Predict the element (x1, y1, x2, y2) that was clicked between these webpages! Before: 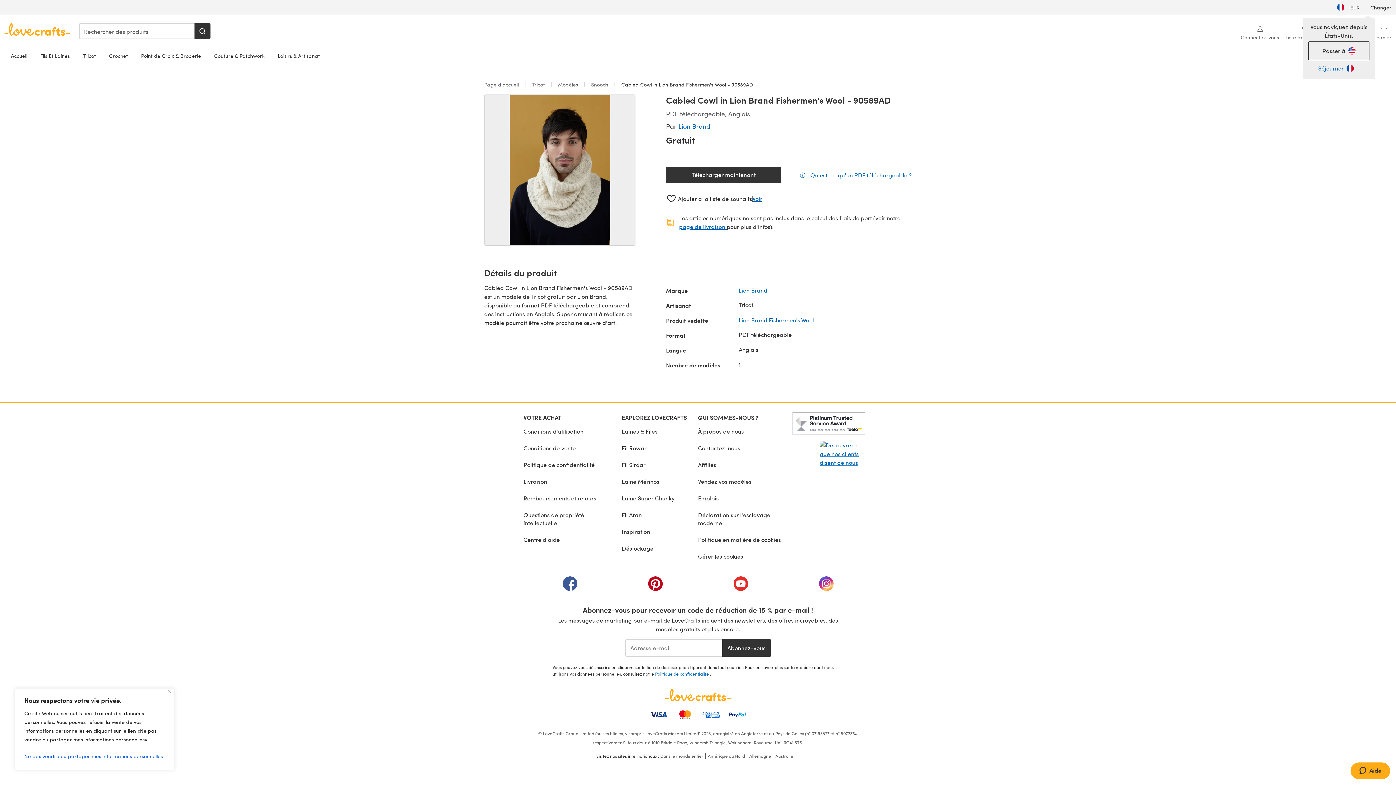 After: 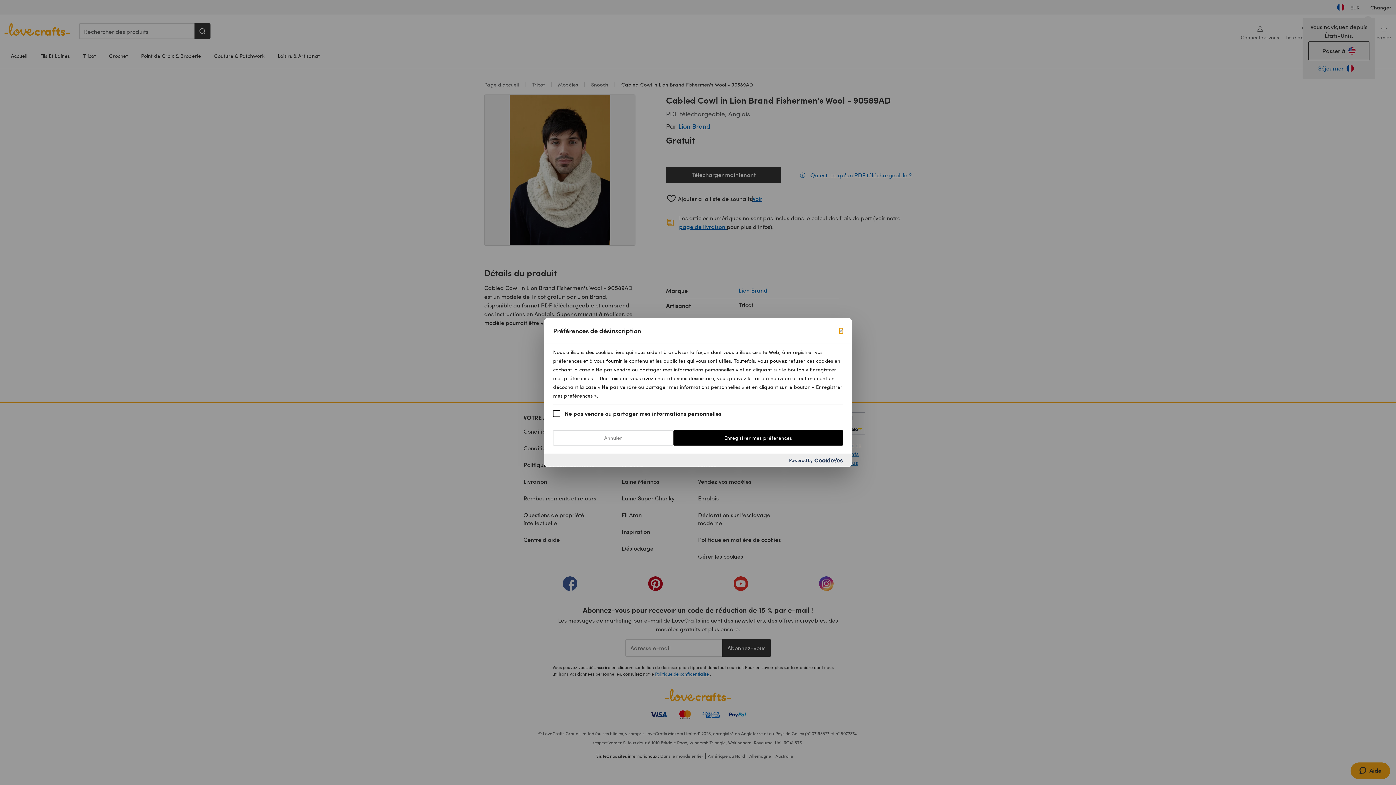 Action: label: Ne pas vendre ou partager mes informations personnelles bbox: (24, 750, 164, 763)